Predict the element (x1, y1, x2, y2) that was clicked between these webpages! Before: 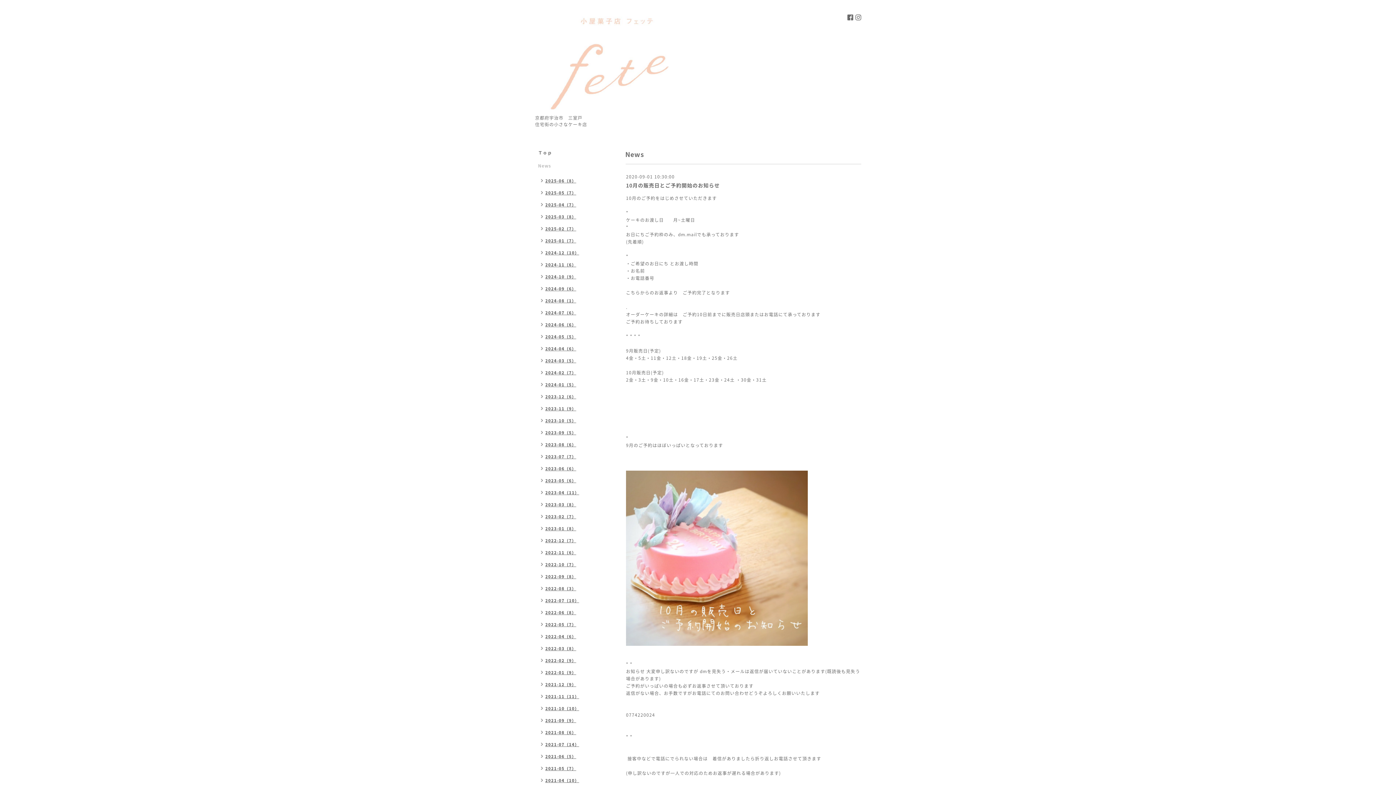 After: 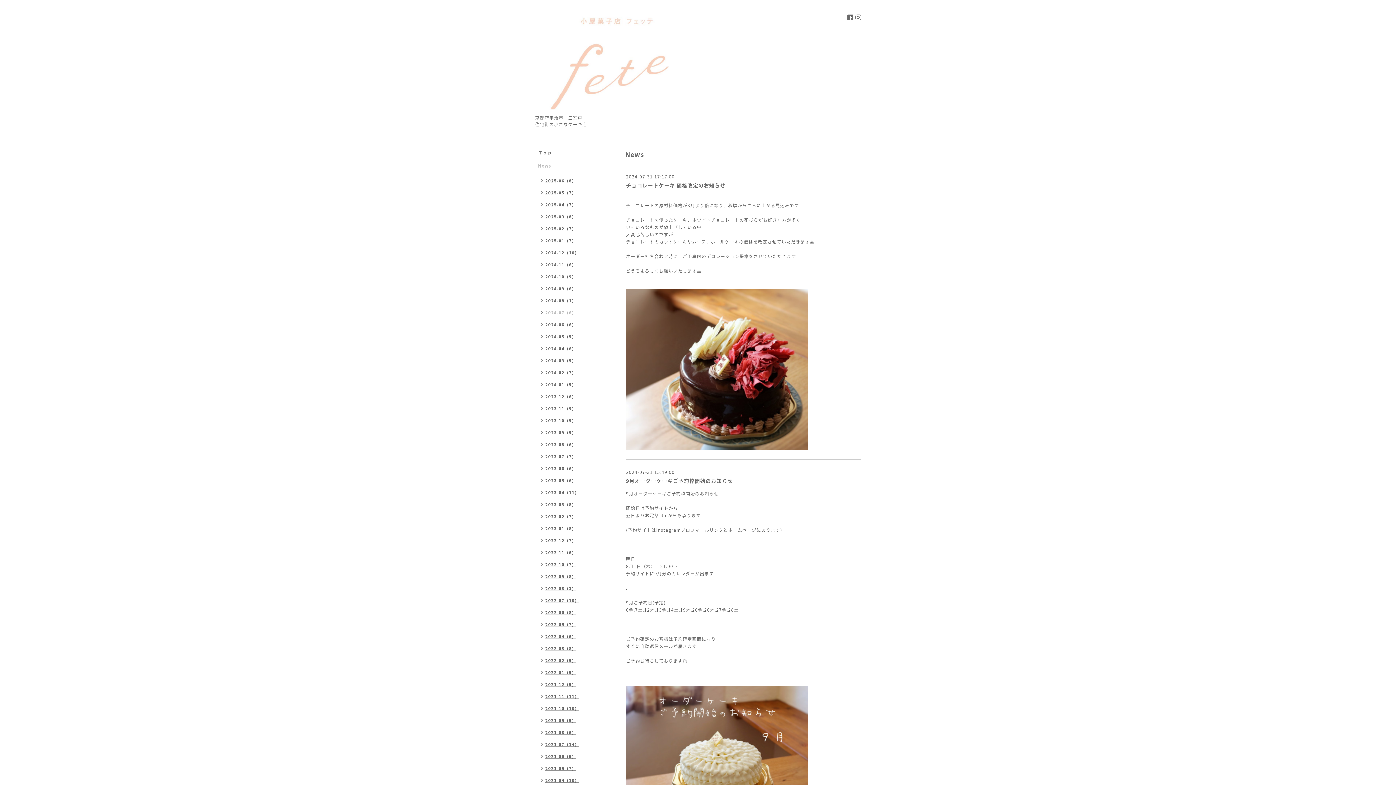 Action: label: 2024-07（6） bbox: (534, 307, 580, 319)